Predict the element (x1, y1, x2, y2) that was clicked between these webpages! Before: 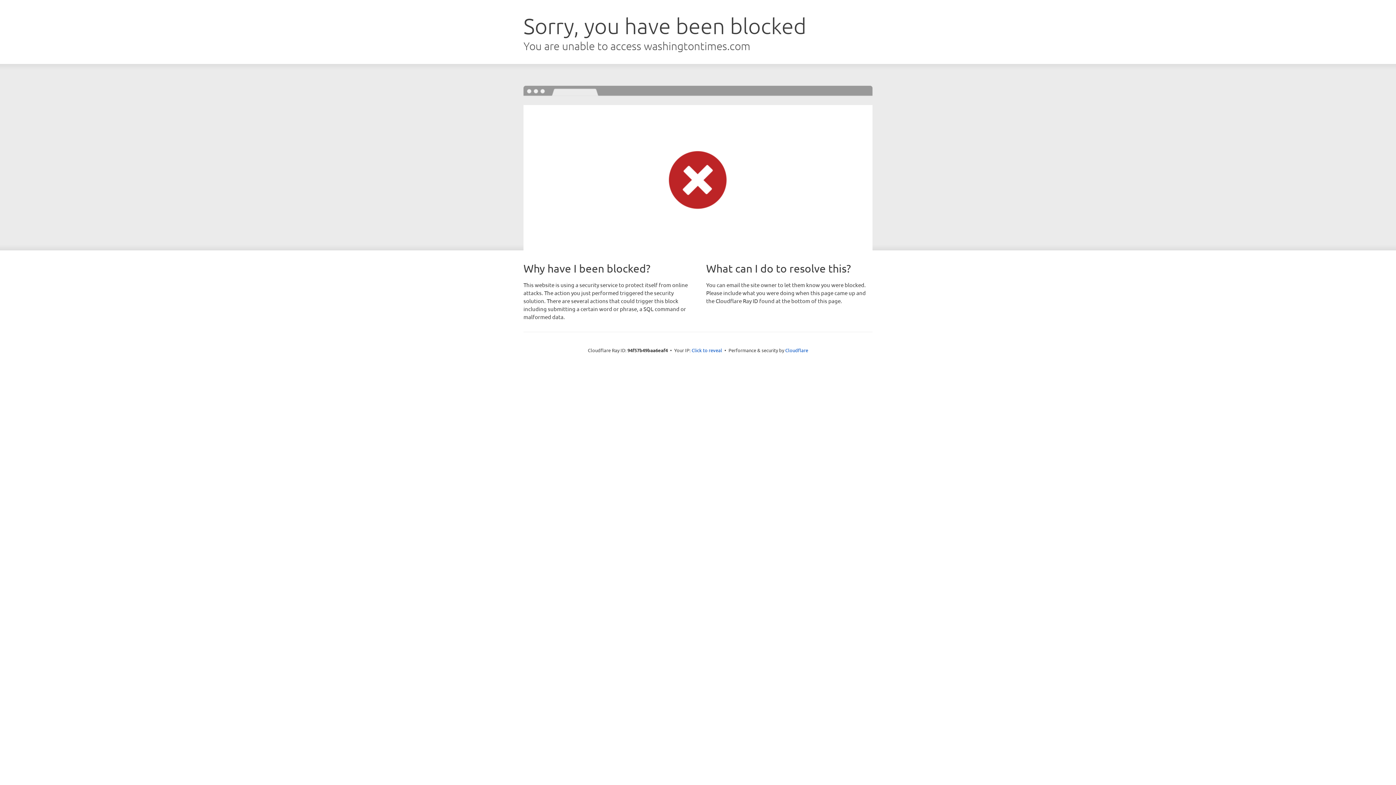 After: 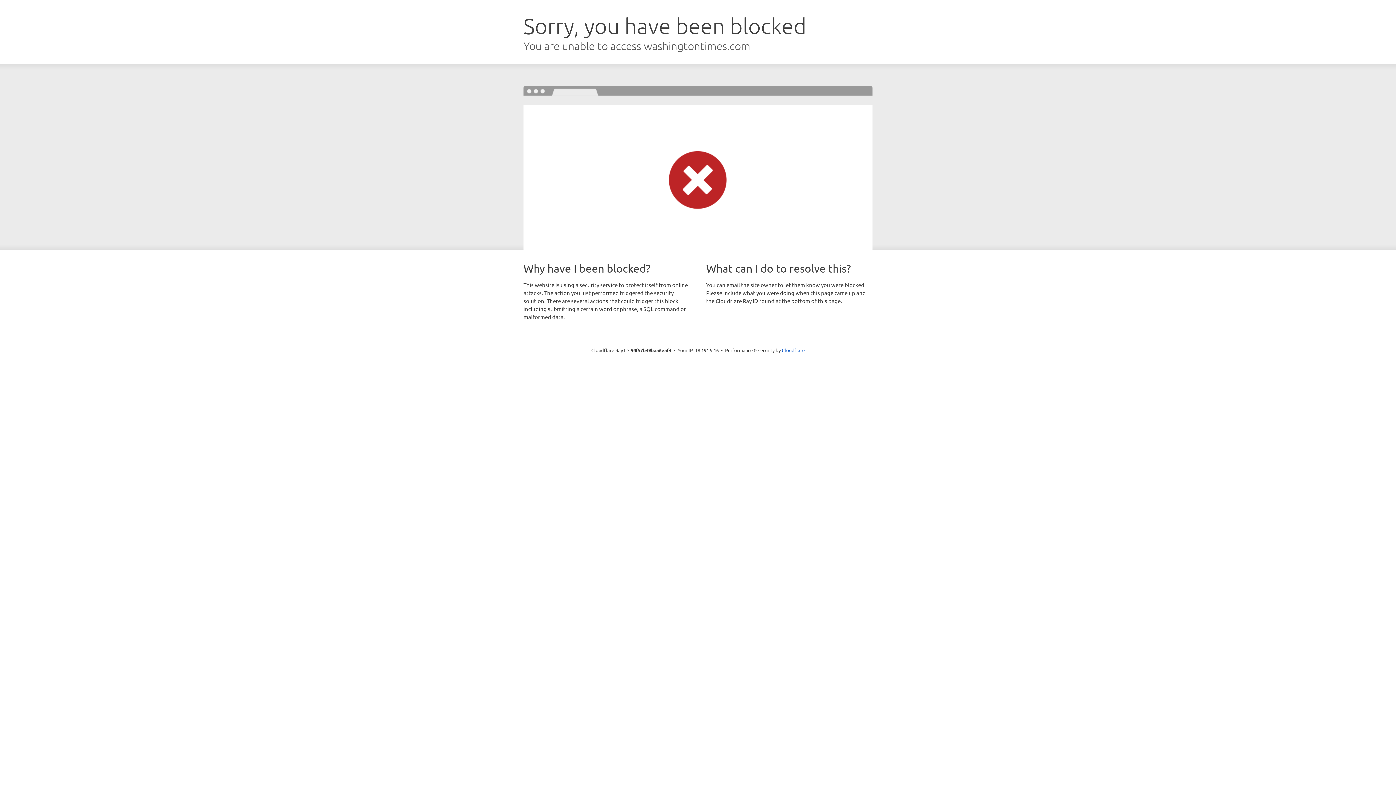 Action: bbox: (691, 346, 722, 353) label: Click to reveal